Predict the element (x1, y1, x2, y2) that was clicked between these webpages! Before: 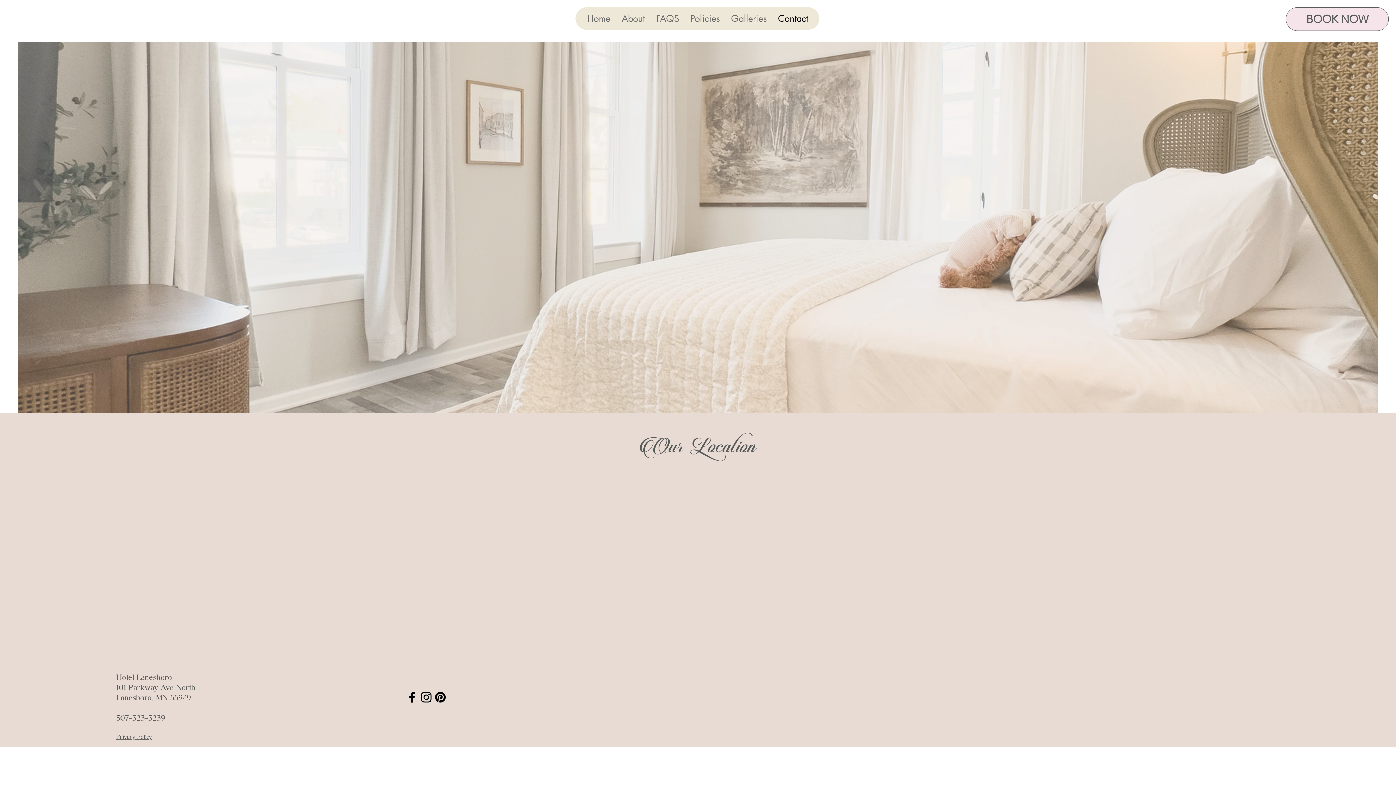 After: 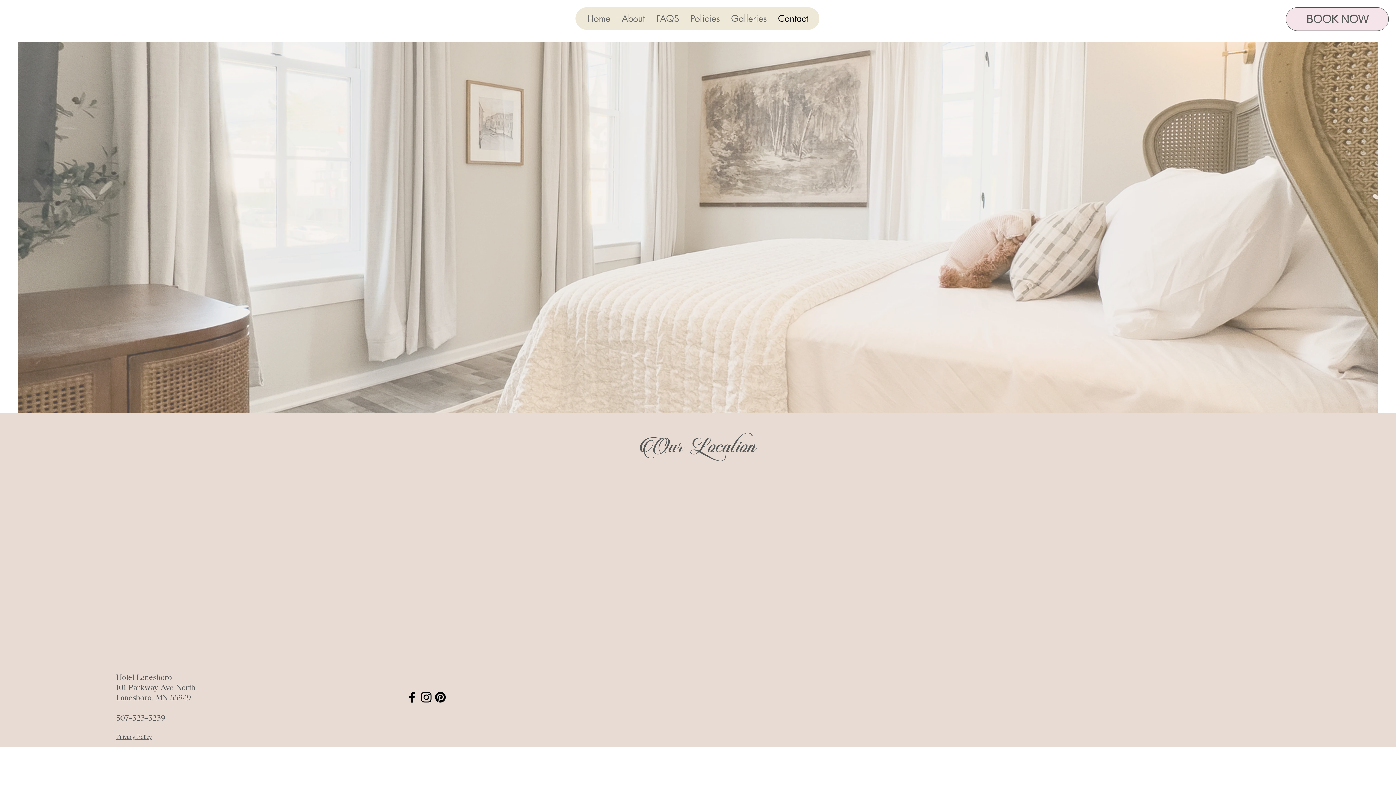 Action: bbox: (772, 7, 813, 29) label: Contact